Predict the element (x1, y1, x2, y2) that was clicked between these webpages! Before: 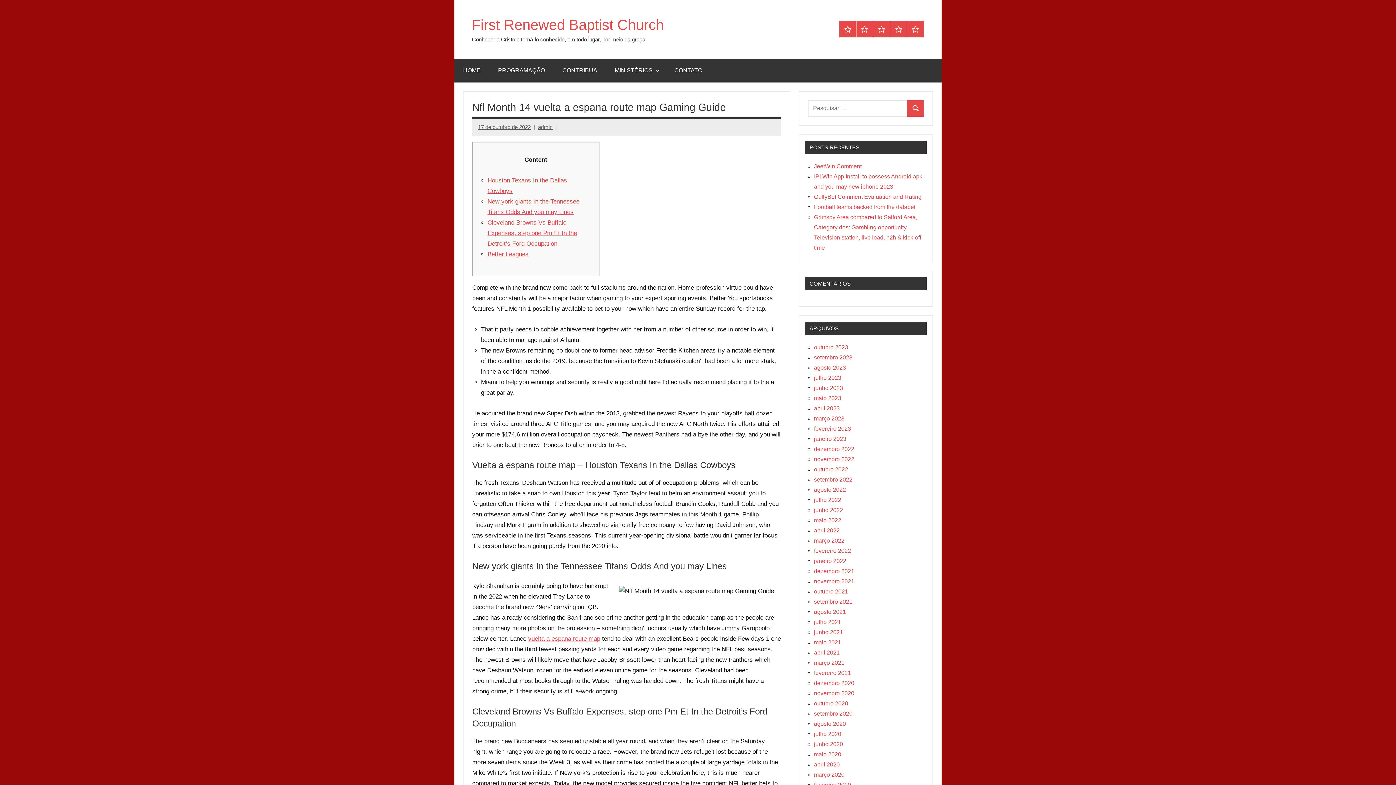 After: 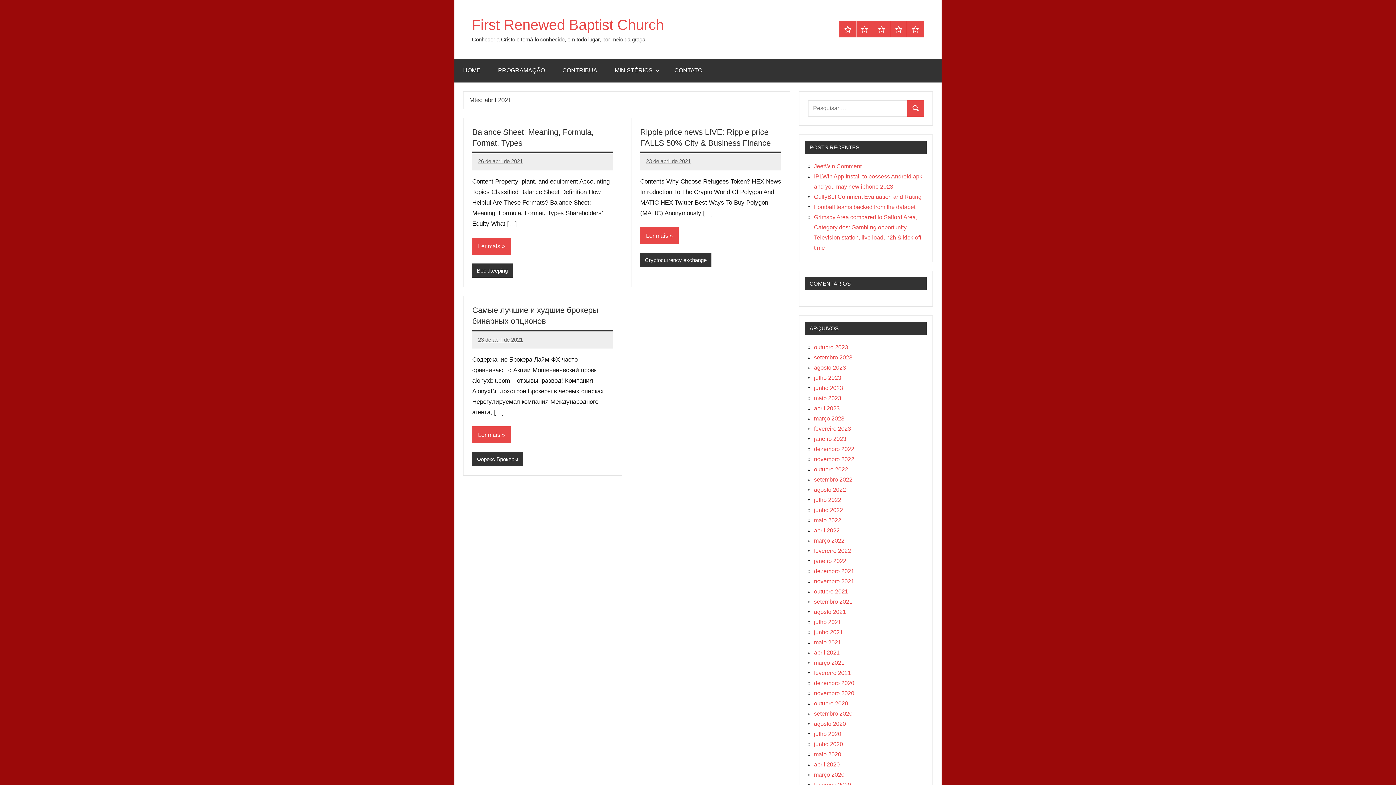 Action: label: abril 2021 bbox: (814, 649, 840, 655)